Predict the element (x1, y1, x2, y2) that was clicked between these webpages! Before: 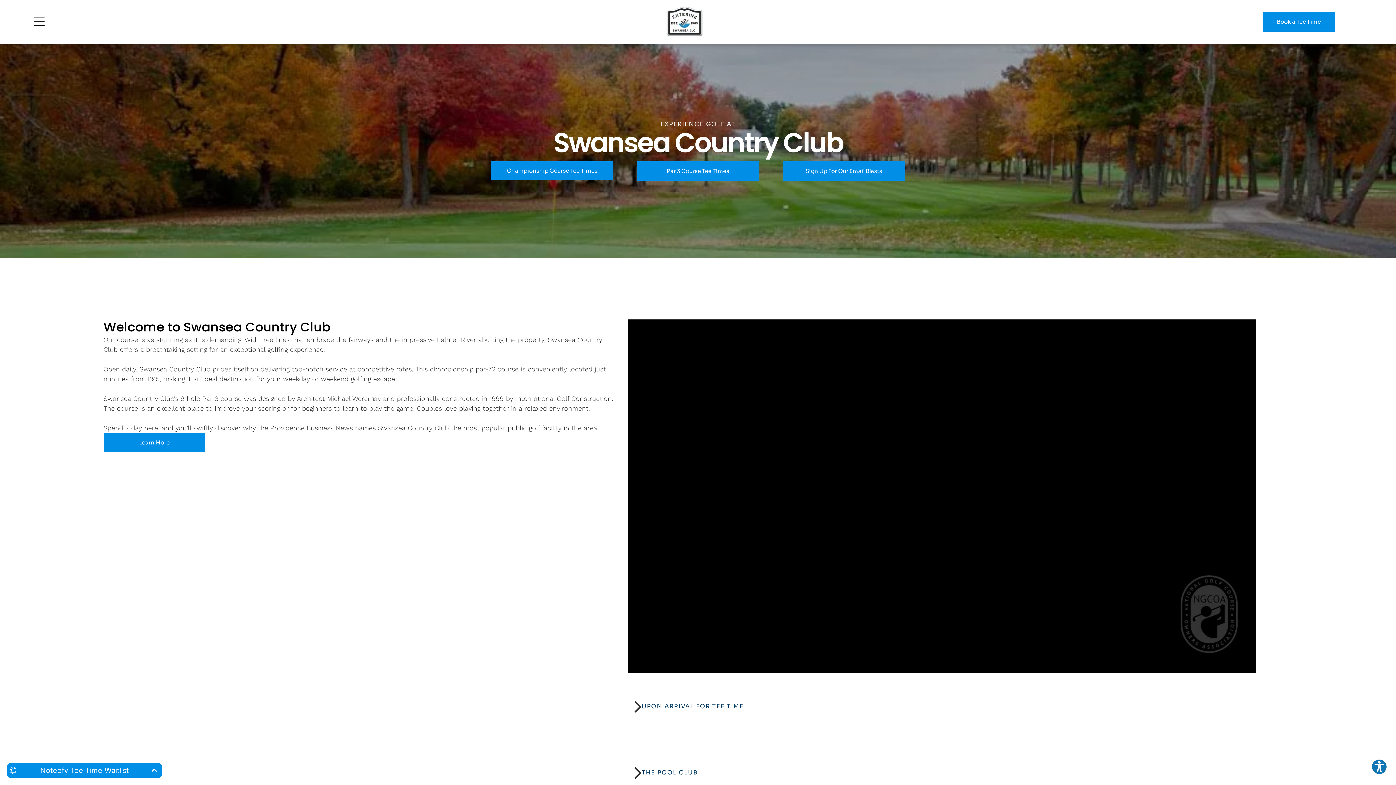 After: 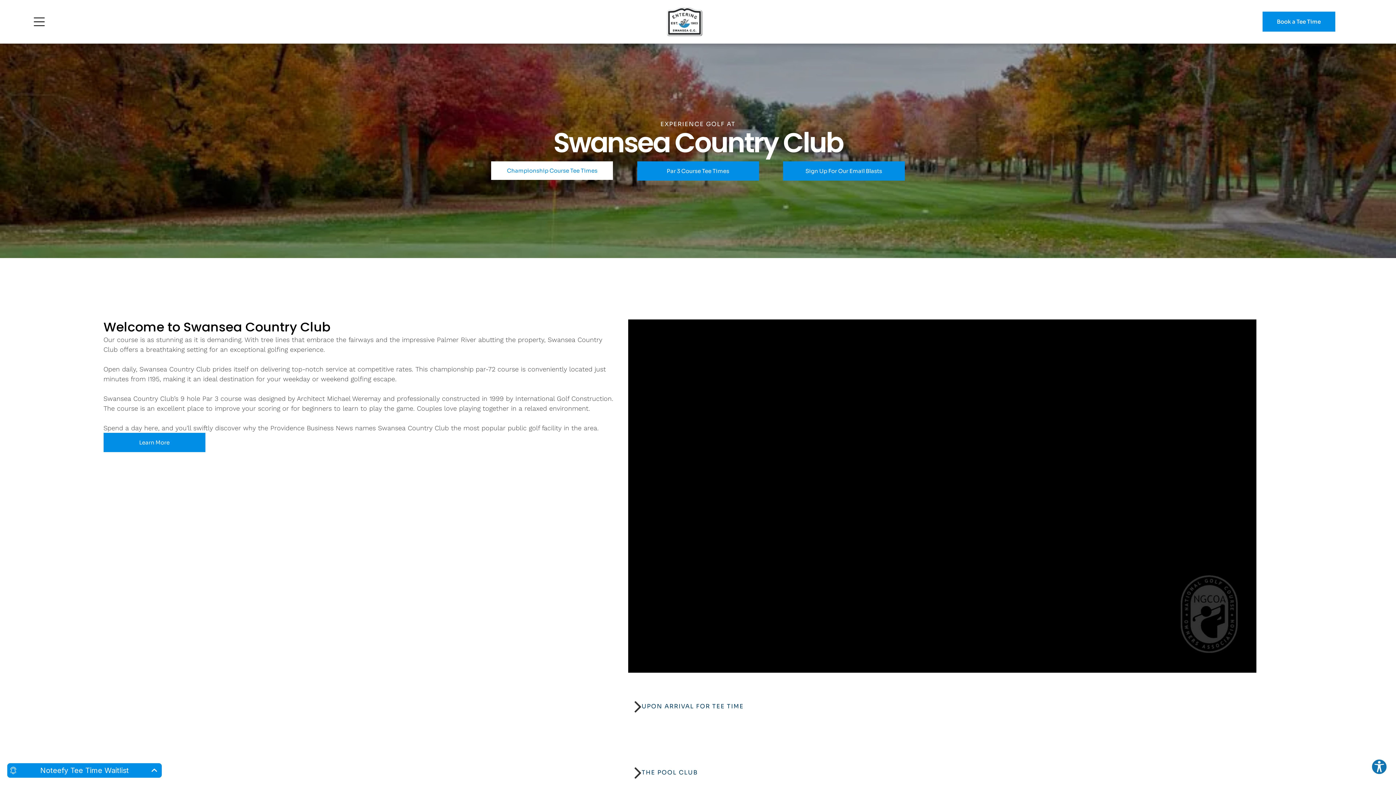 Action: label: Championship Course Tee Times bbox: (491, 161, 613, 179)